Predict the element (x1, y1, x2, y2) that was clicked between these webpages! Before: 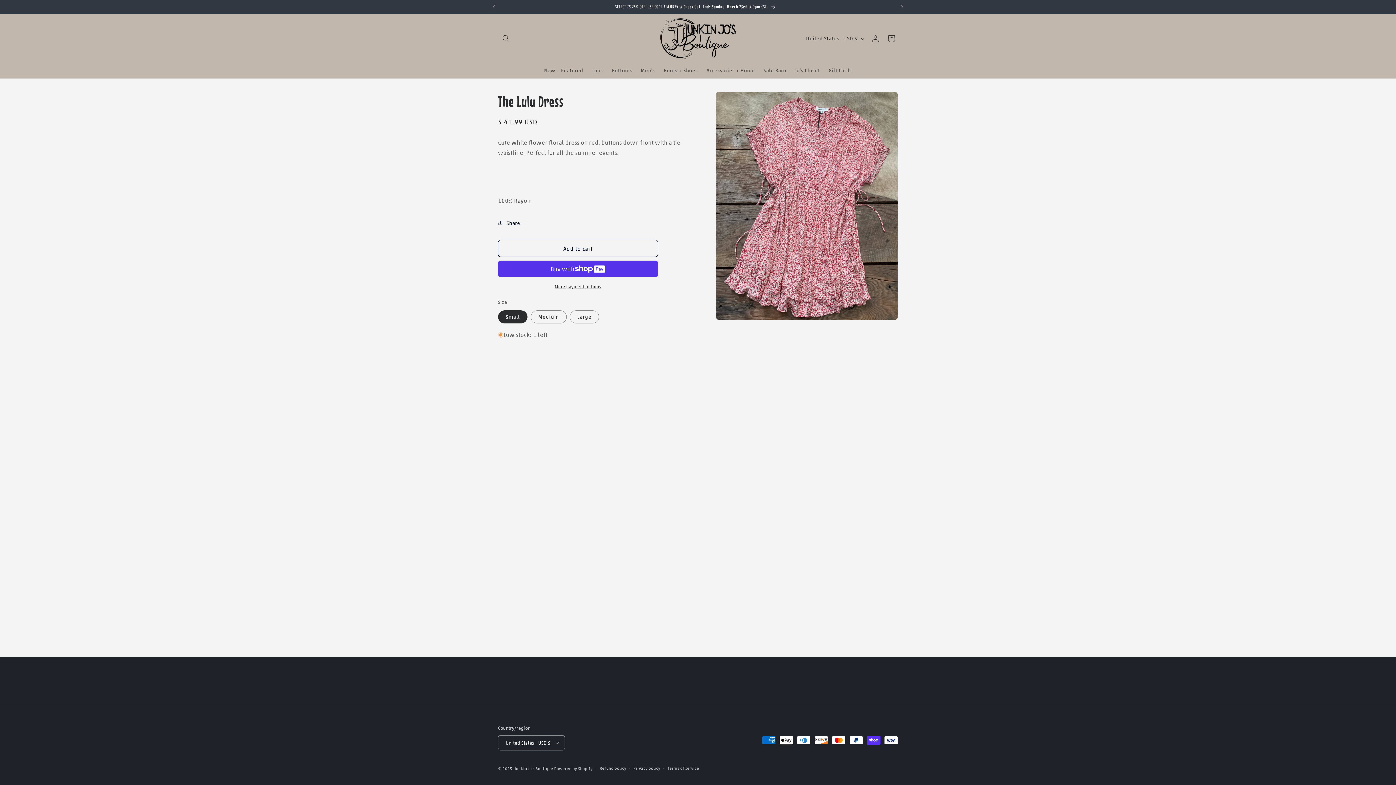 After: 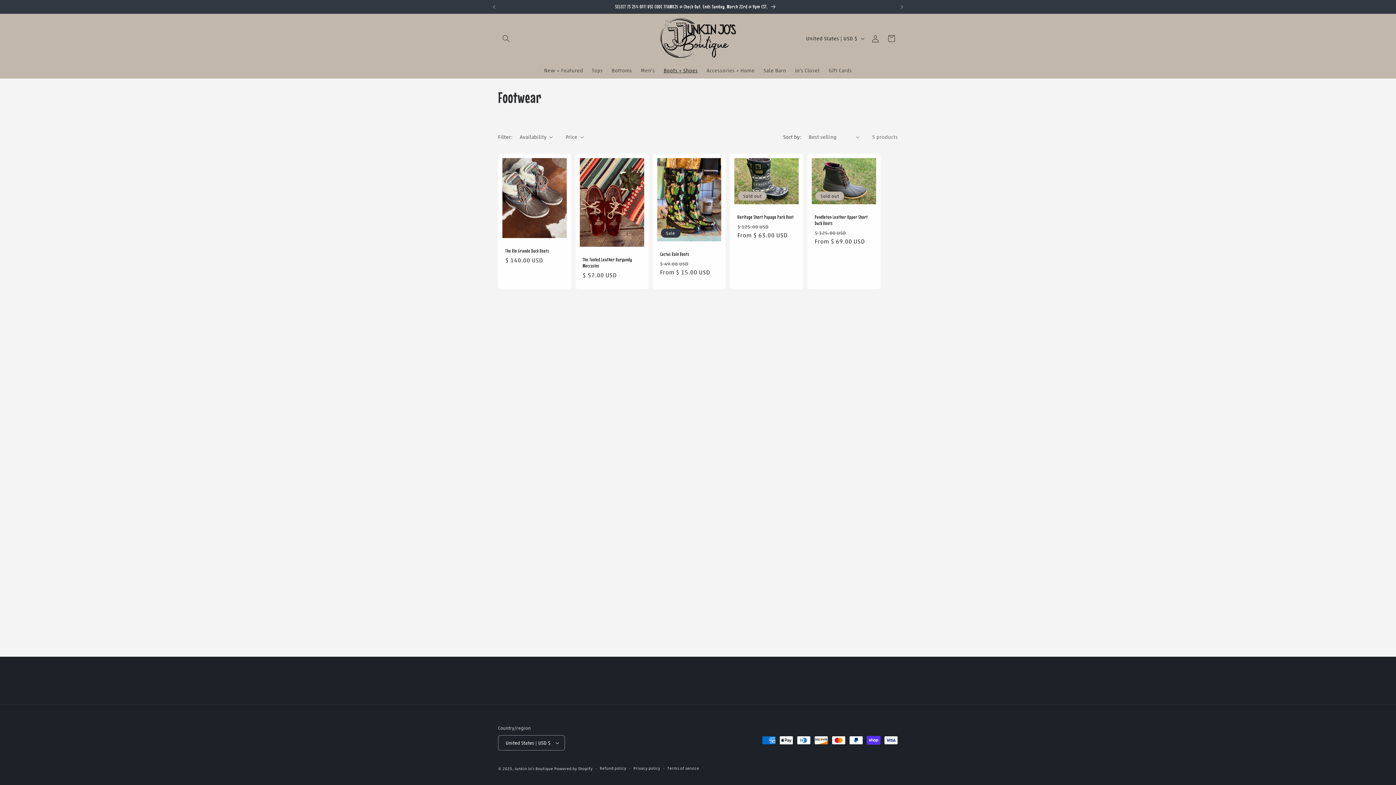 Action: label: Boots + Shoes bbox: (659, 62, 702, 78)